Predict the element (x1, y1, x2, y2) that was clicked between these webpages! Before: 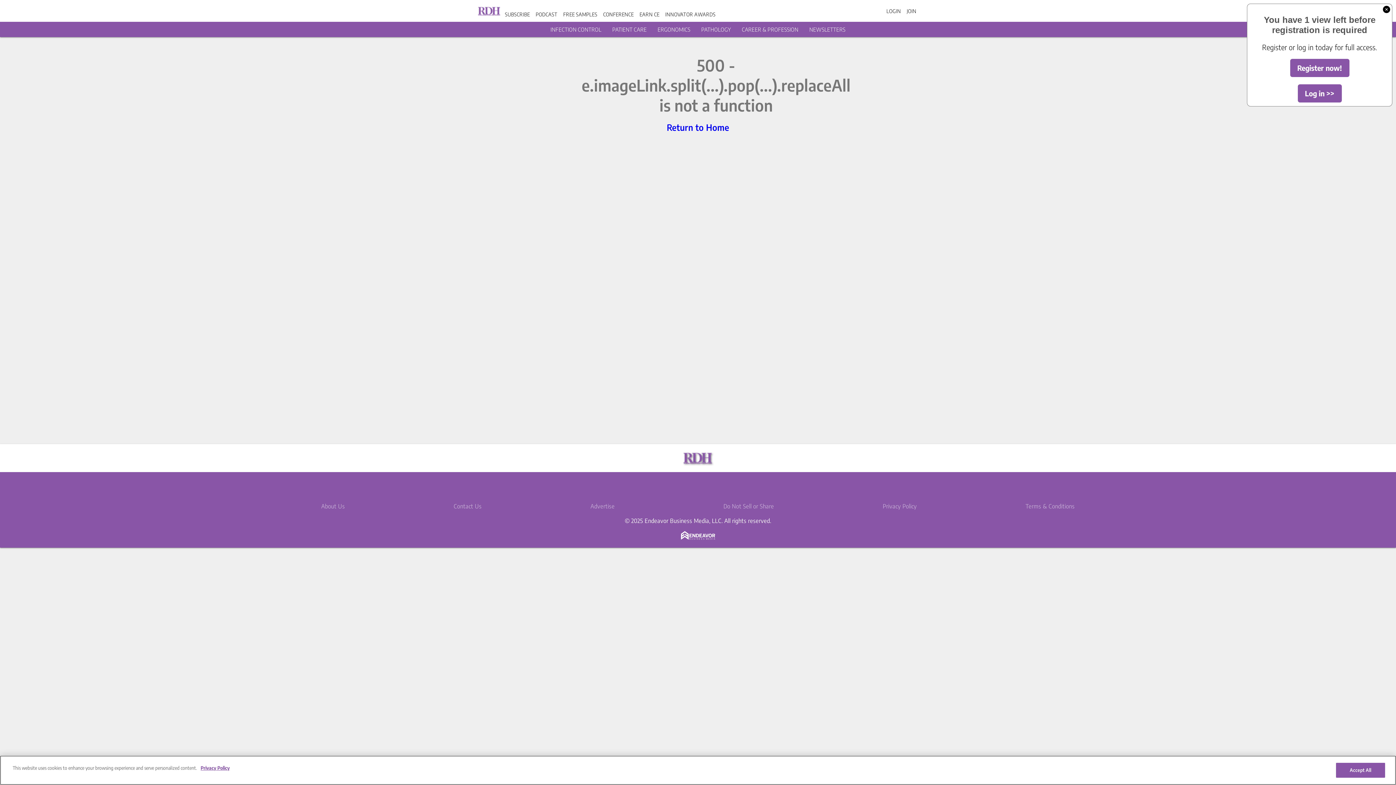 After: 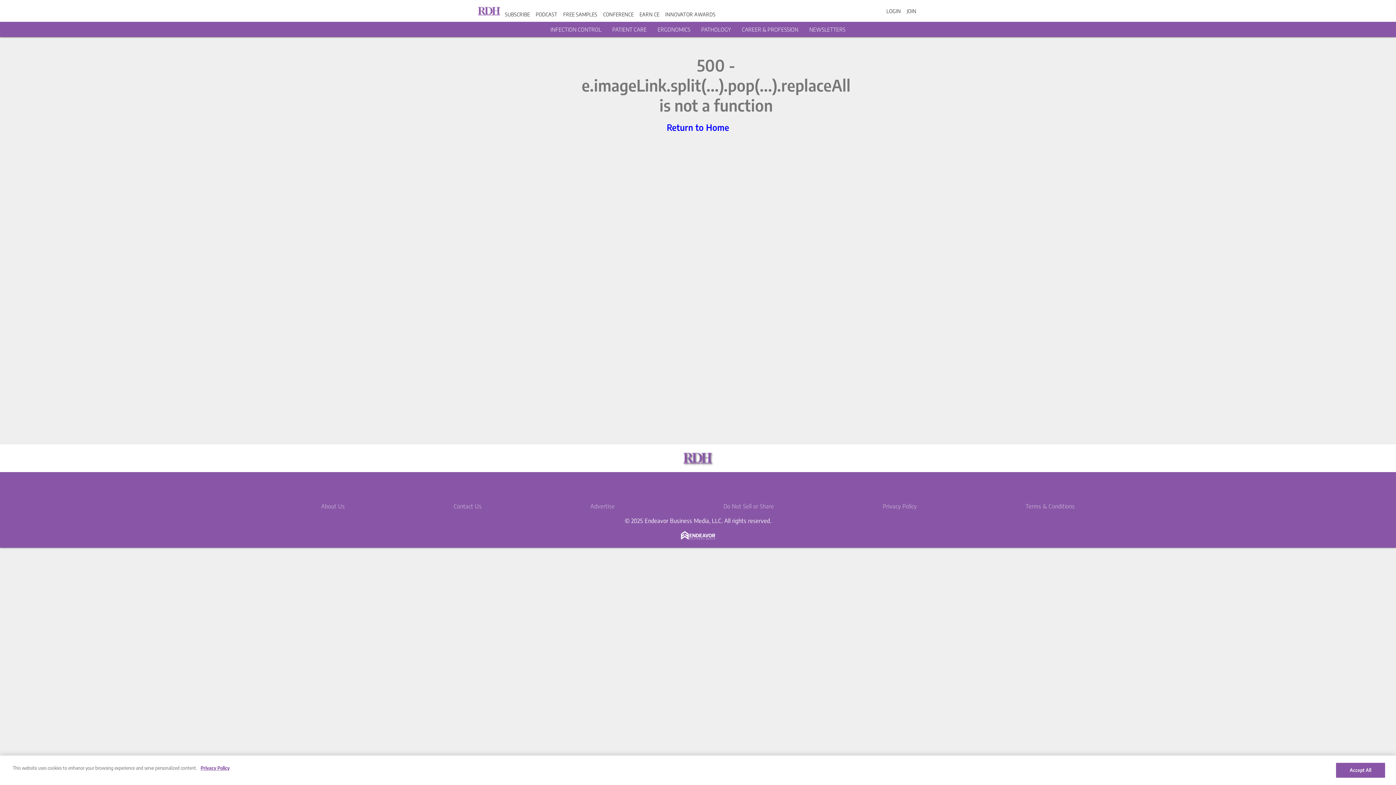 Action: bbox: (1298, 84, 1342, 102) label: Log in >>